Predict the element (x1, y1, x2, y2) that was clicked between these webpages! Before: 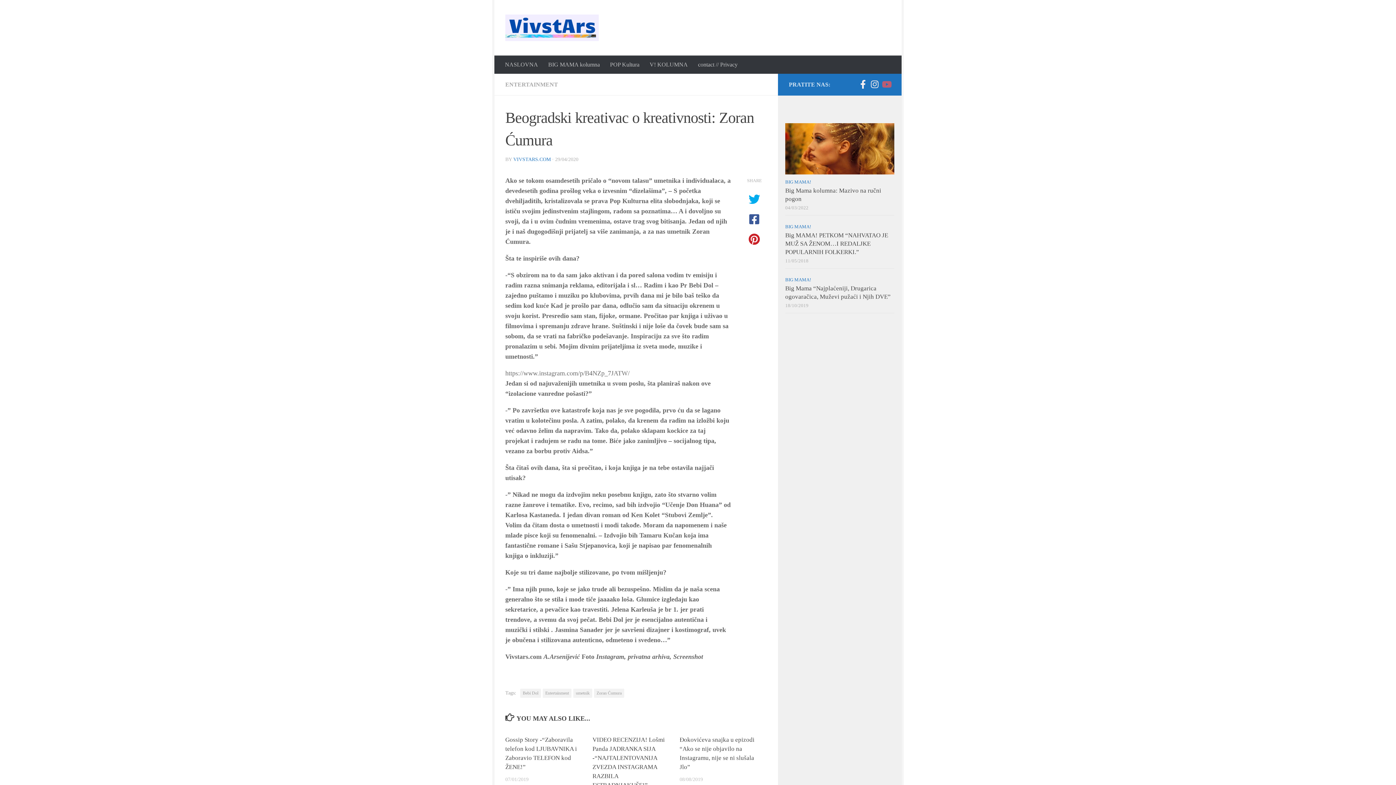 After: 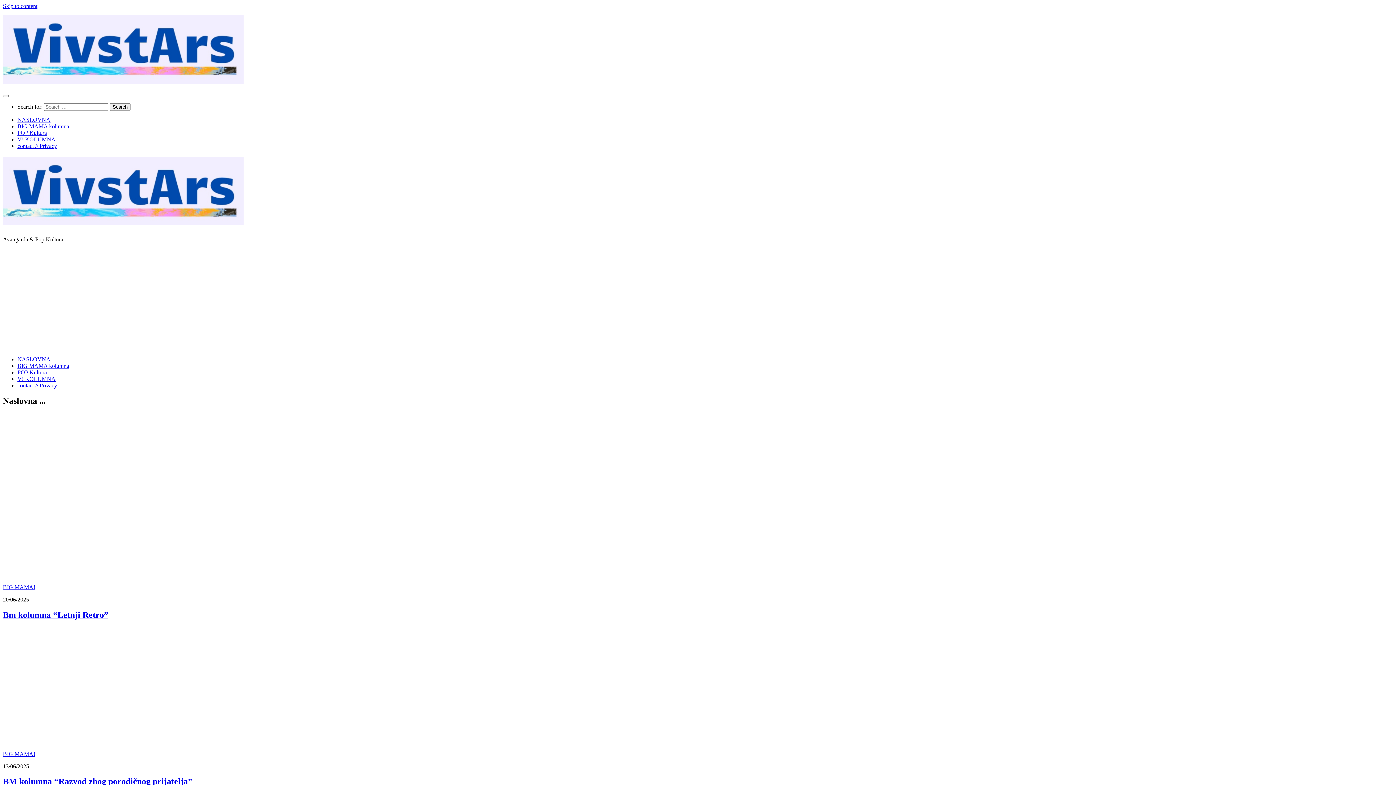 Action: label: NASLOVNA bbox: (500, 55, 543, 73)